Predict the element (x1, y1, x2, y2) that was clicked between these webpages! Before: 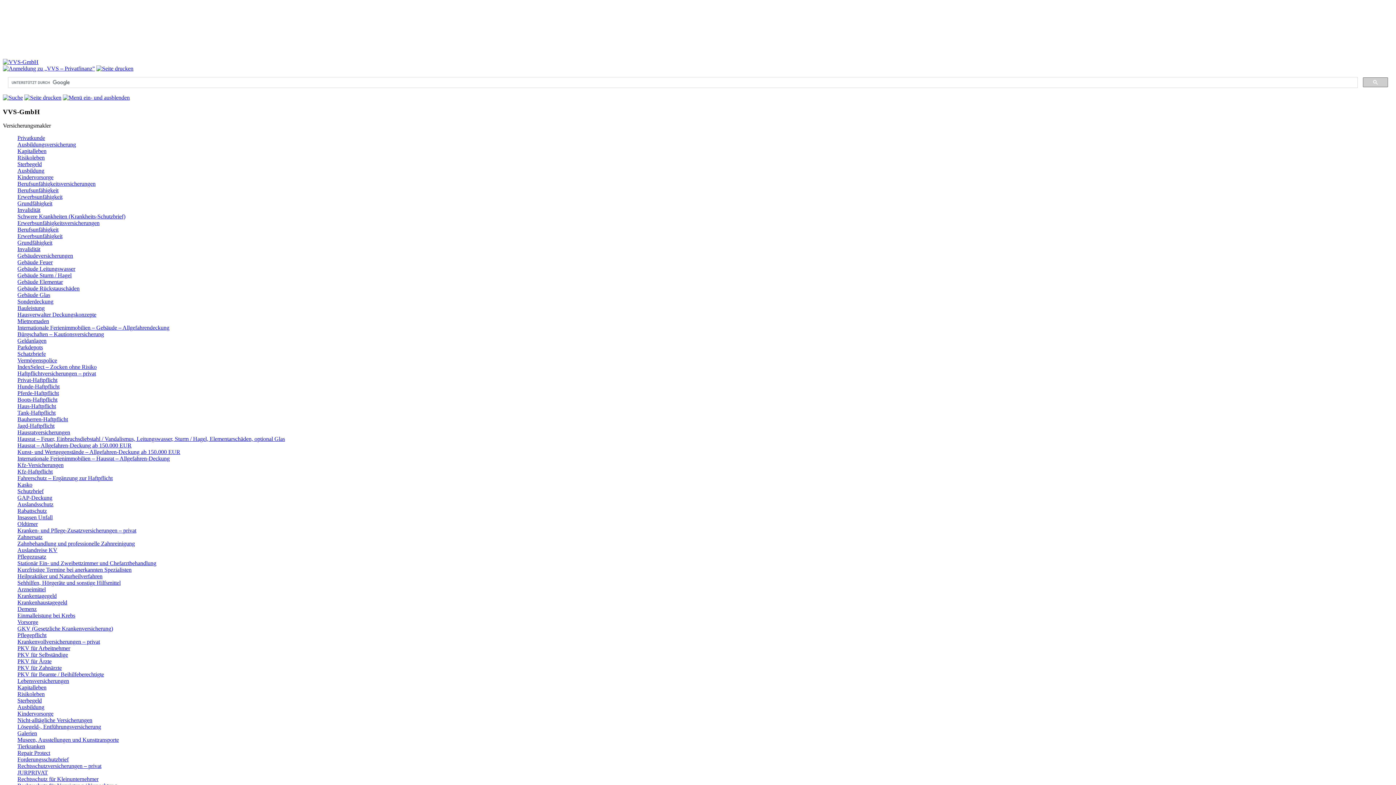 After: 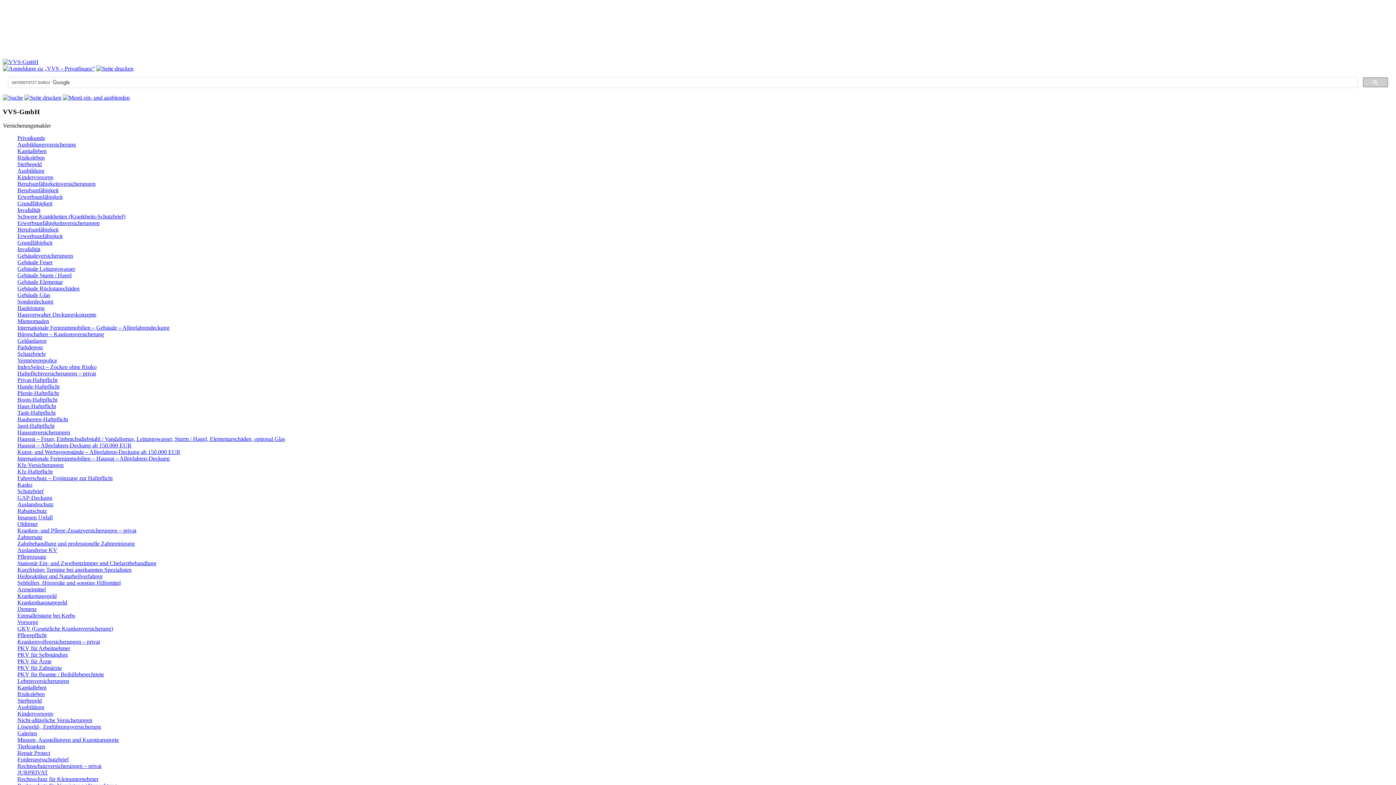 Action: label: Bürgschaften – Kautionsversicherung bbox: (17, 331, 104, 337)